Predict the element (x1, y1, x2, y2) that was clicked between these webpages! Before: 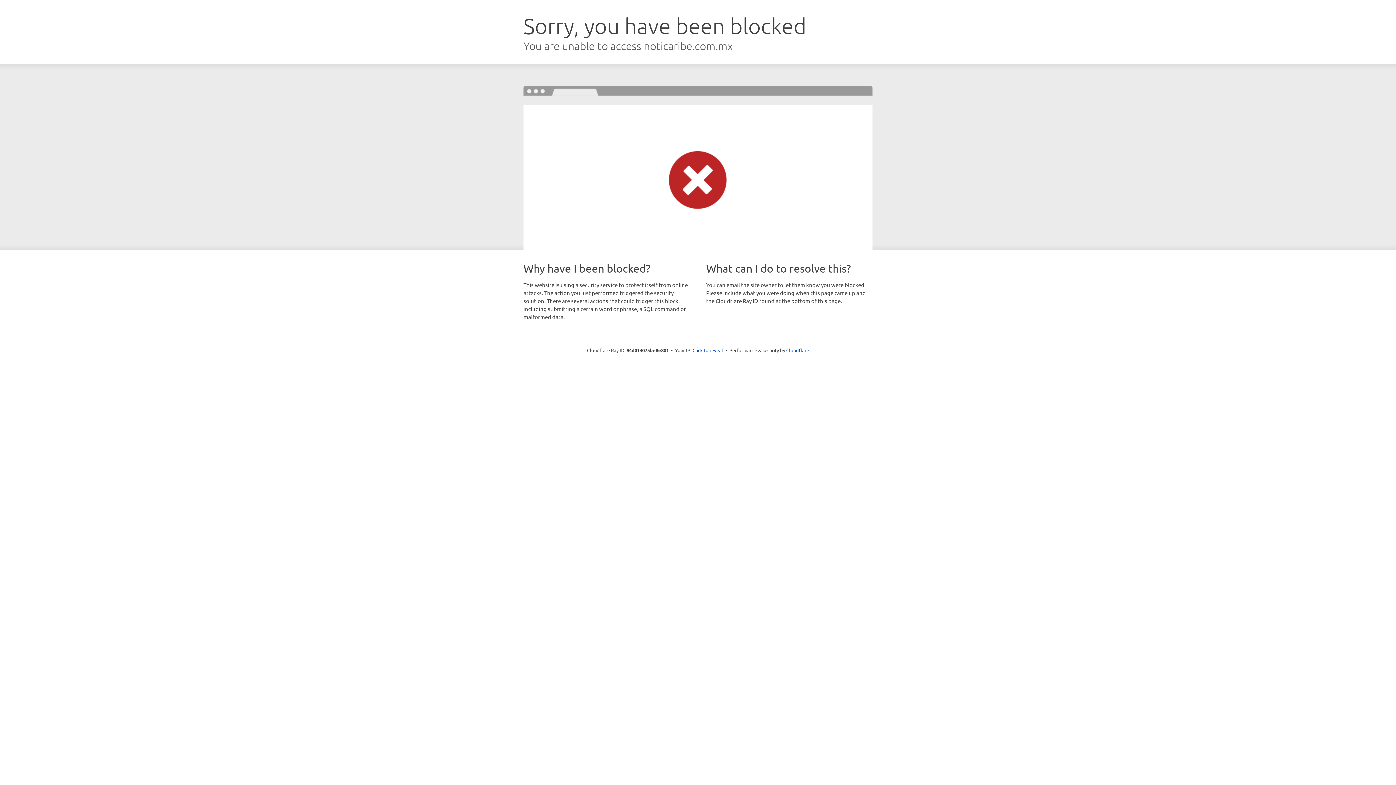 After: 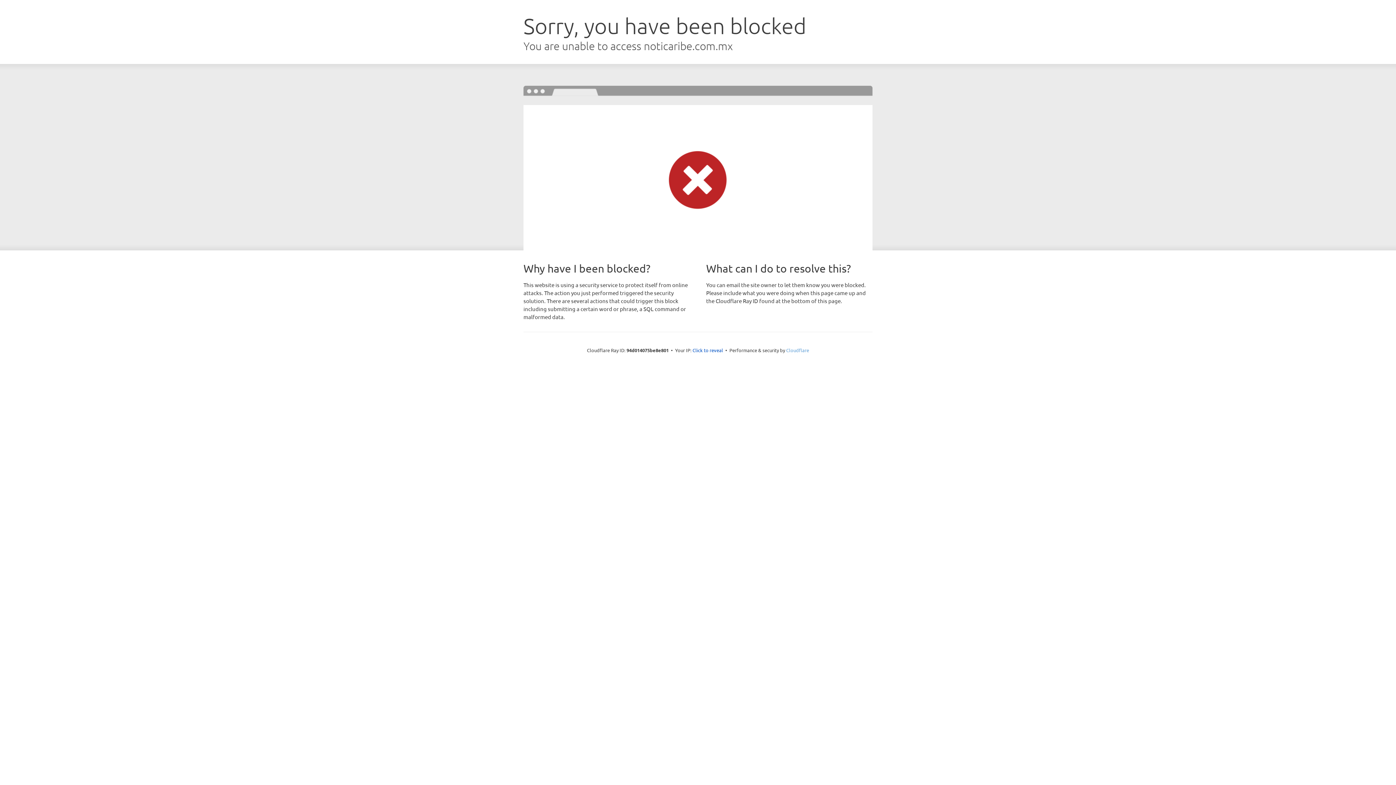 Action: label: Cloudflare bbox: (786, 347, 809, 353)